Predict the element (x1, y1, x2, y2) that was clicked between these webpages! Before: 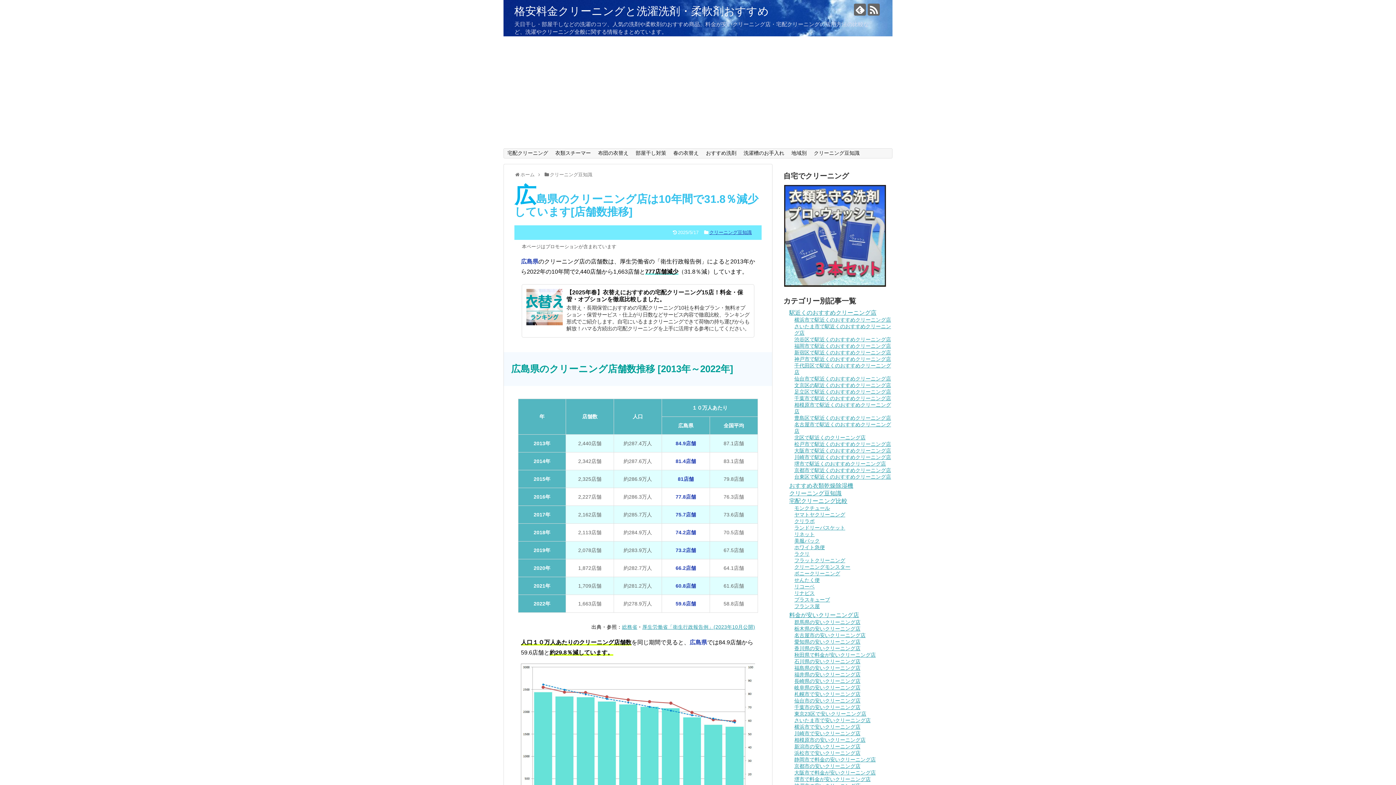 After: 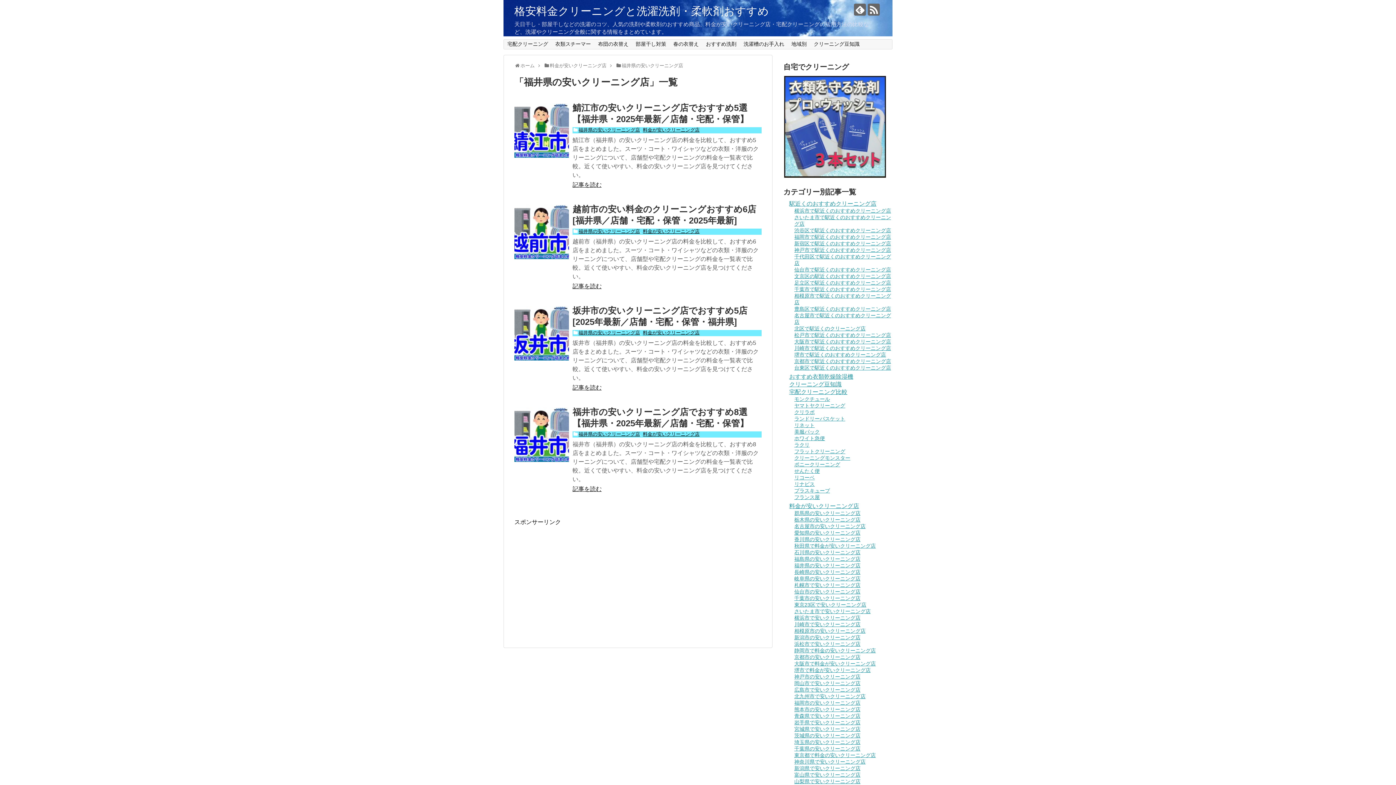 Action: label: 福井県の安いクリーニング店 bbox: (794, 672, 860, 677)